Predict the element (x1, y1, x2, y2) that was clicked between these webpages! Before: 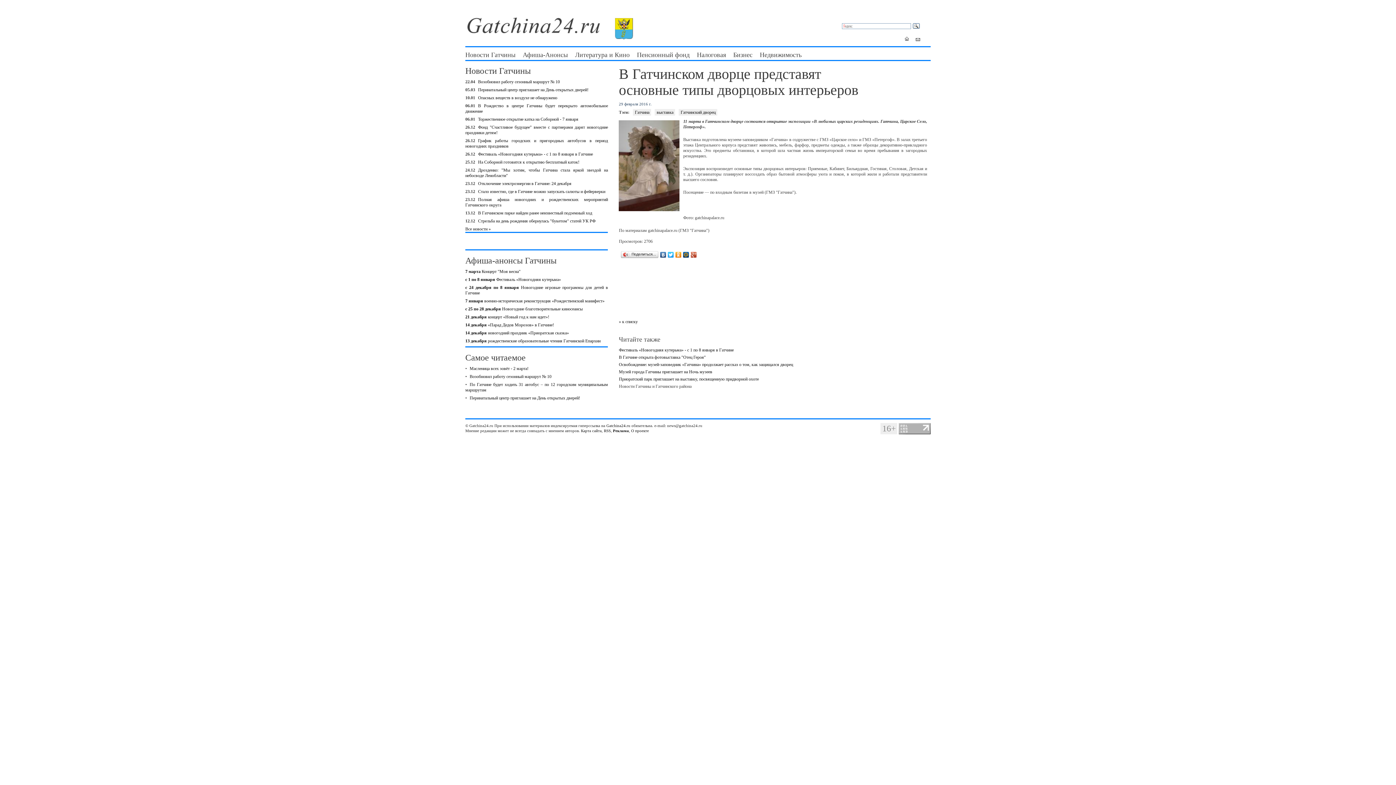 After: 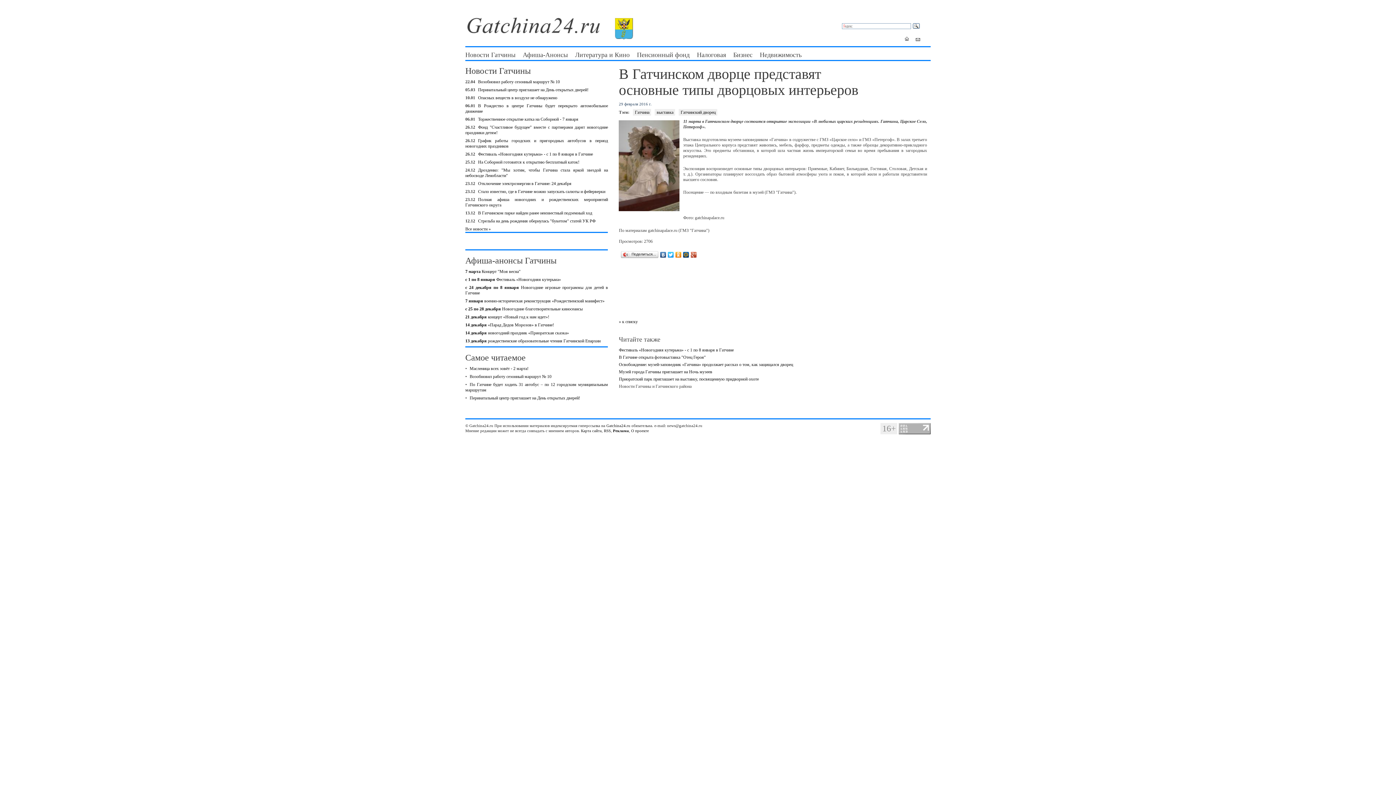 Action: bbox: (667, 250, 675, 259)